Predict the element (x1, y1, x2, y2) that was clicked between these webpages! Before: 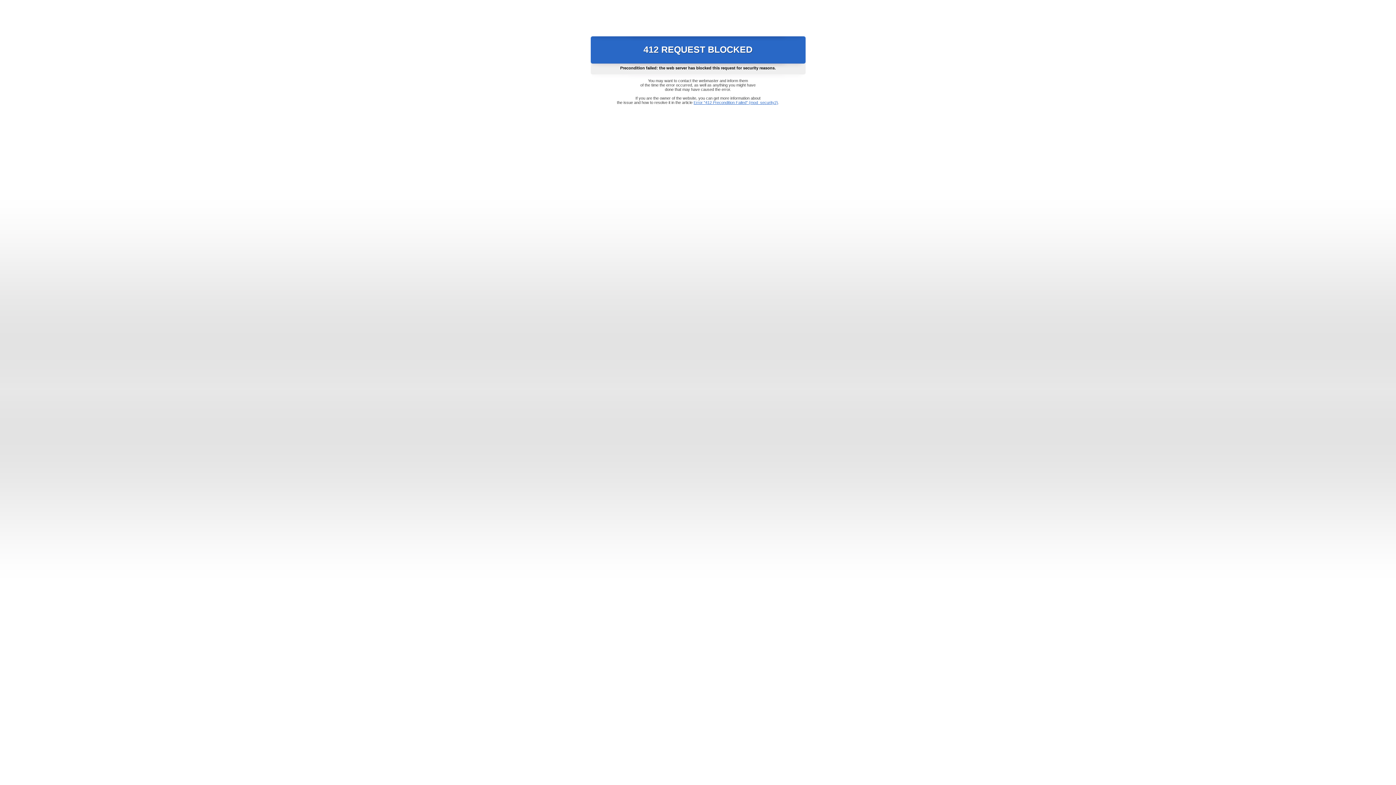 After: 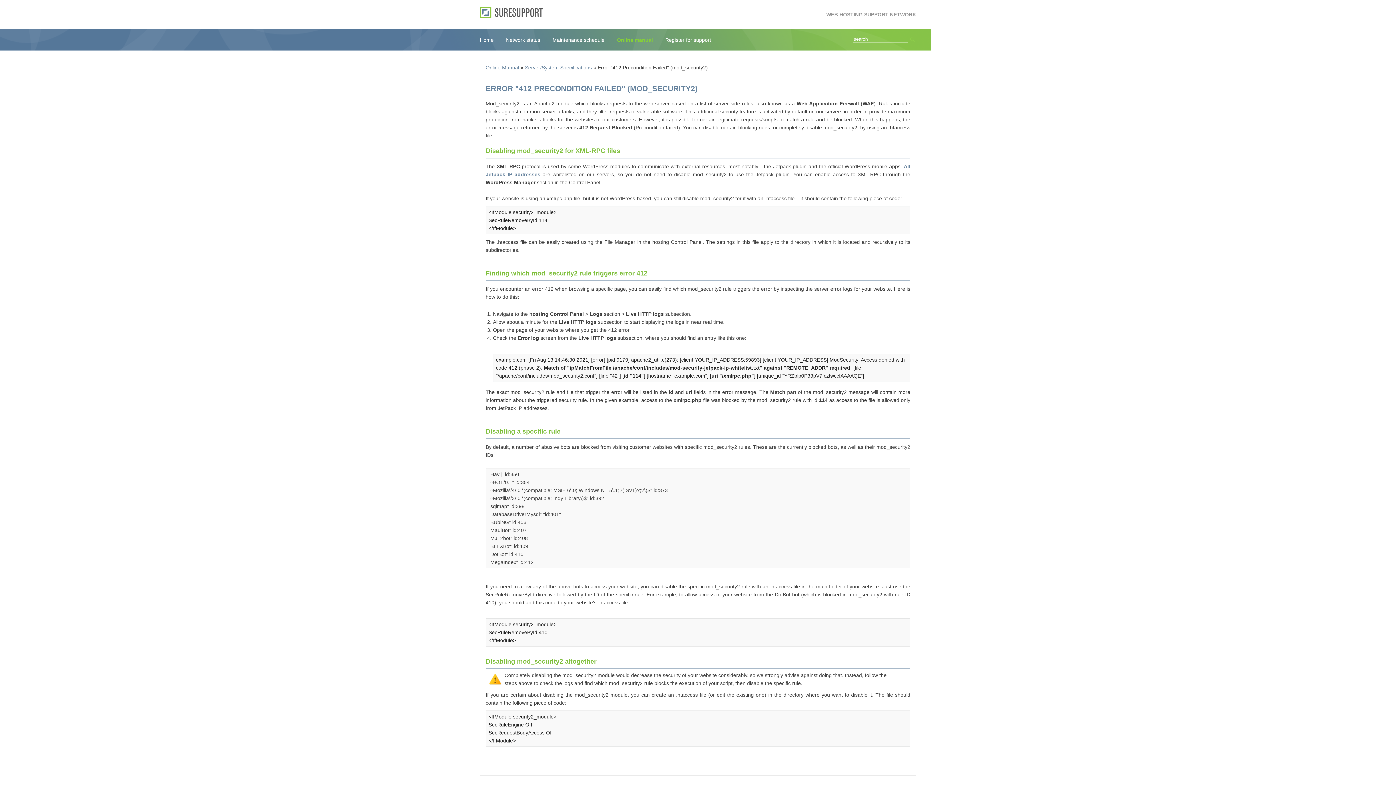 Action: bbox: (693, 100, 778, 104) label: Error "412 Precondition Failed" (mod_security2)